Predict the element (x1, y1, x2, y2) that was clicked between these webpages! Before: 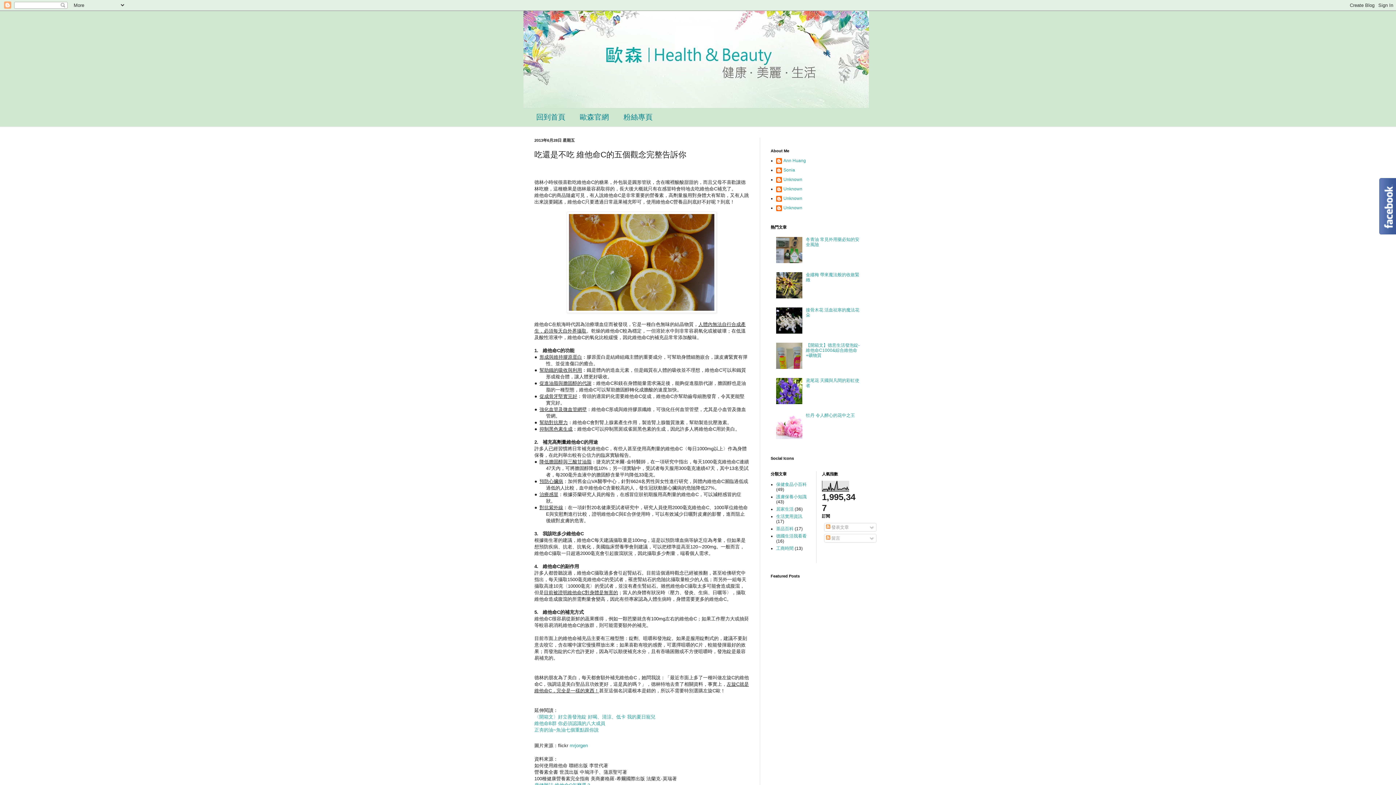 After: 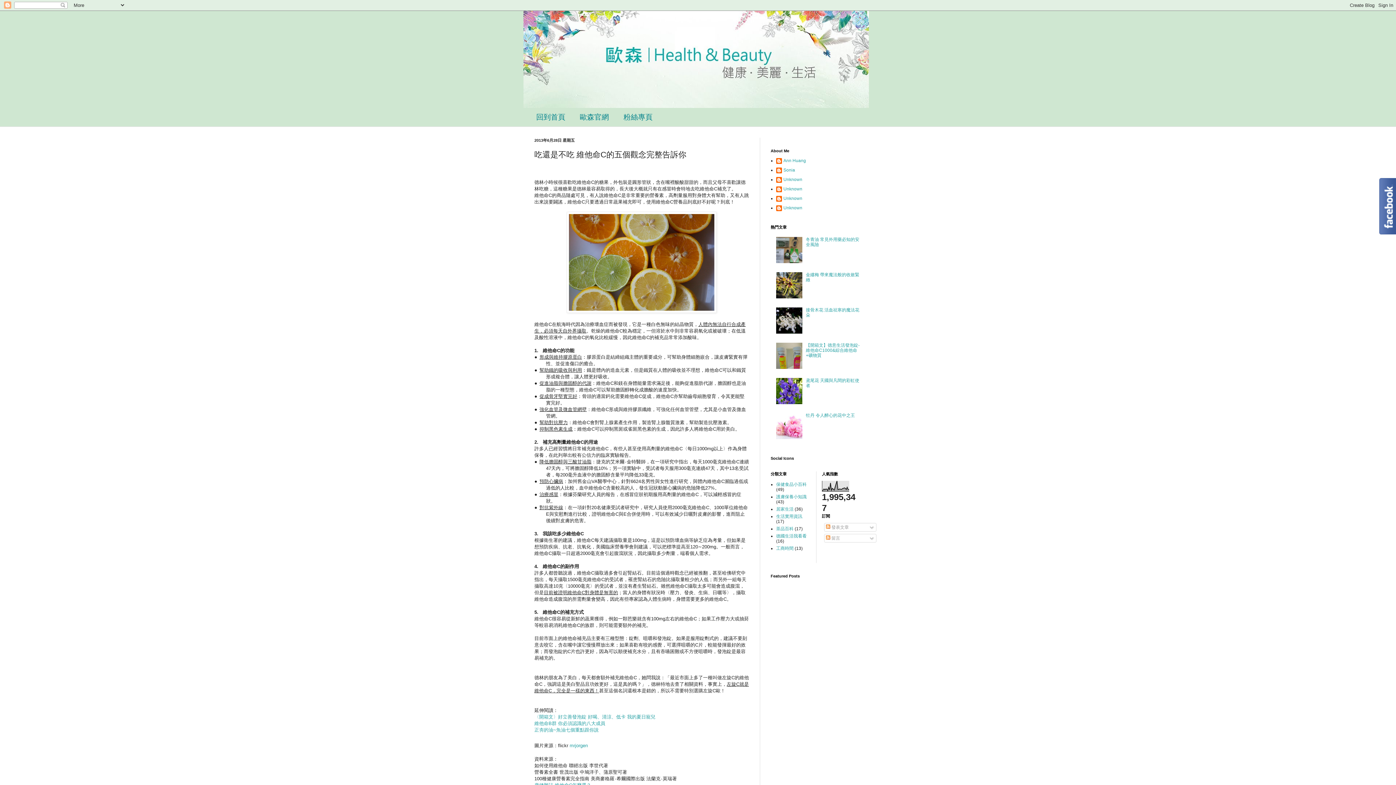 Action: bbox: (776, 400, 804, 405)